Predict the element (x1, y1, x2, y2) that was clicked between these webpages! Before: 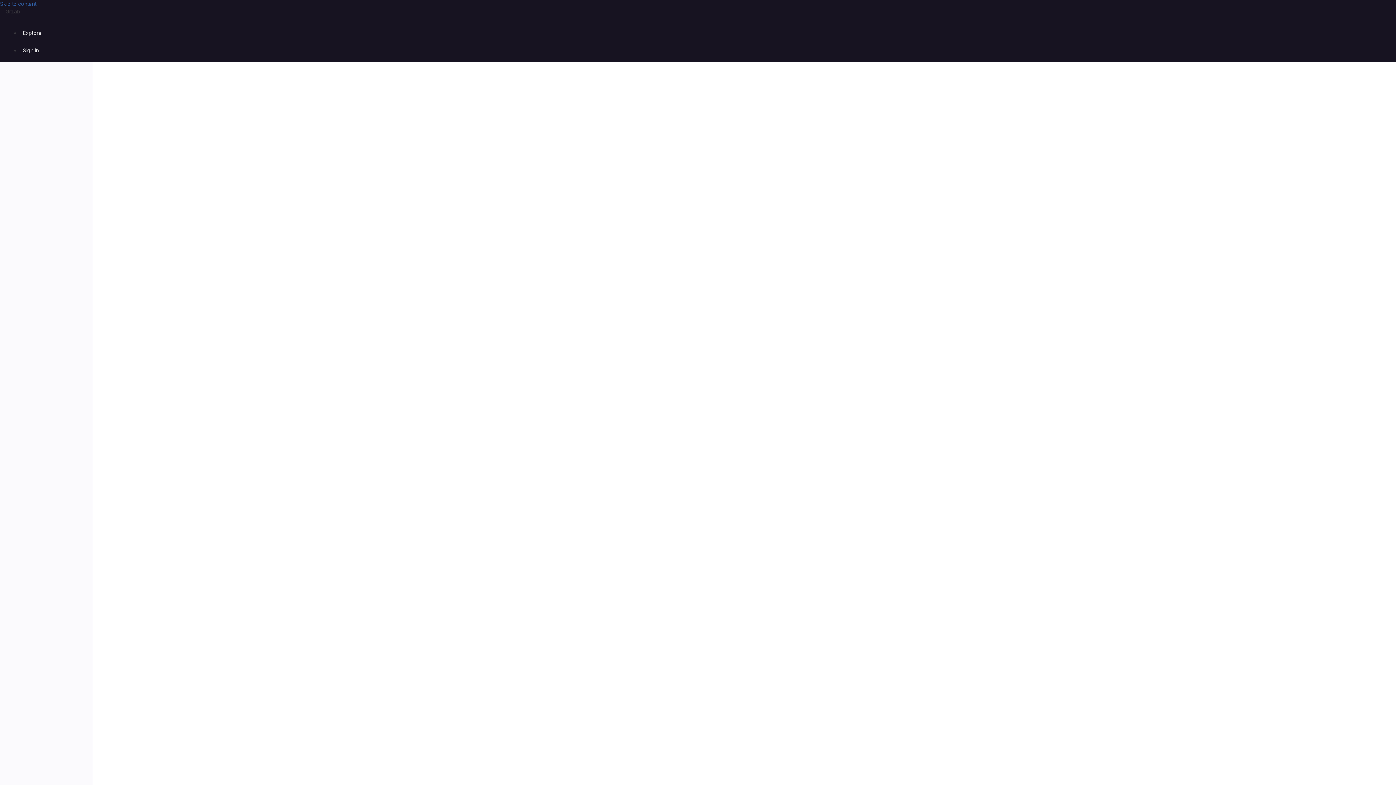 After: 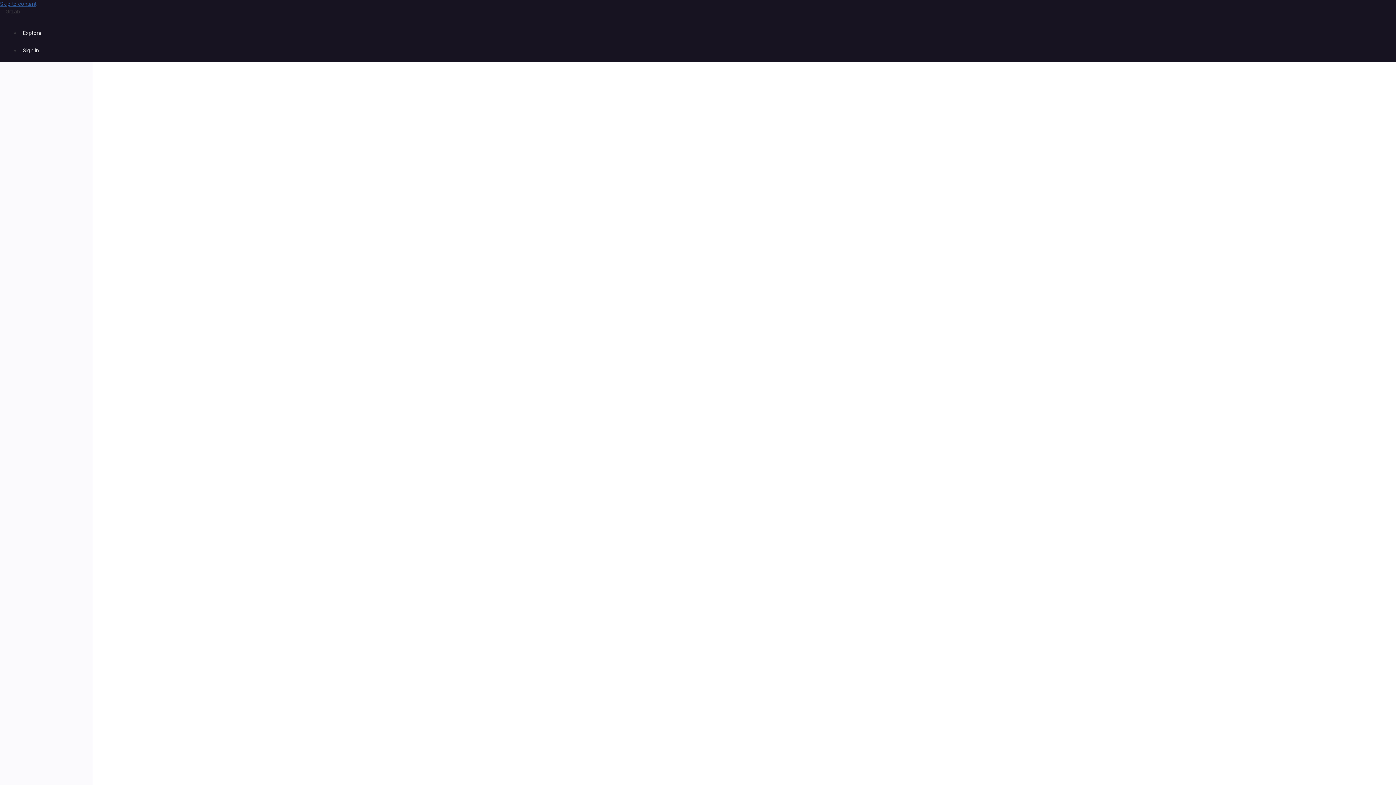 Action: bbox: (0, 0, 36, 6) label: Skip to content